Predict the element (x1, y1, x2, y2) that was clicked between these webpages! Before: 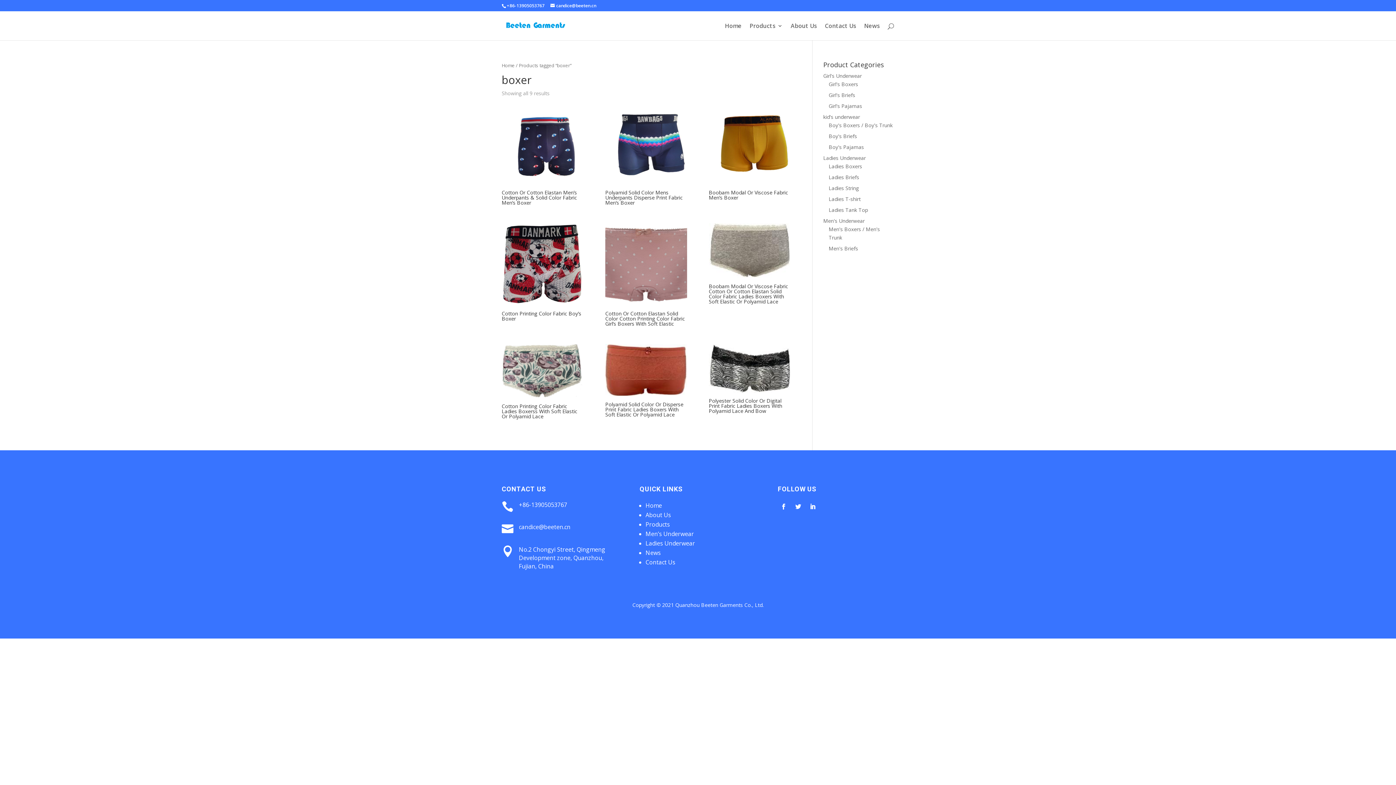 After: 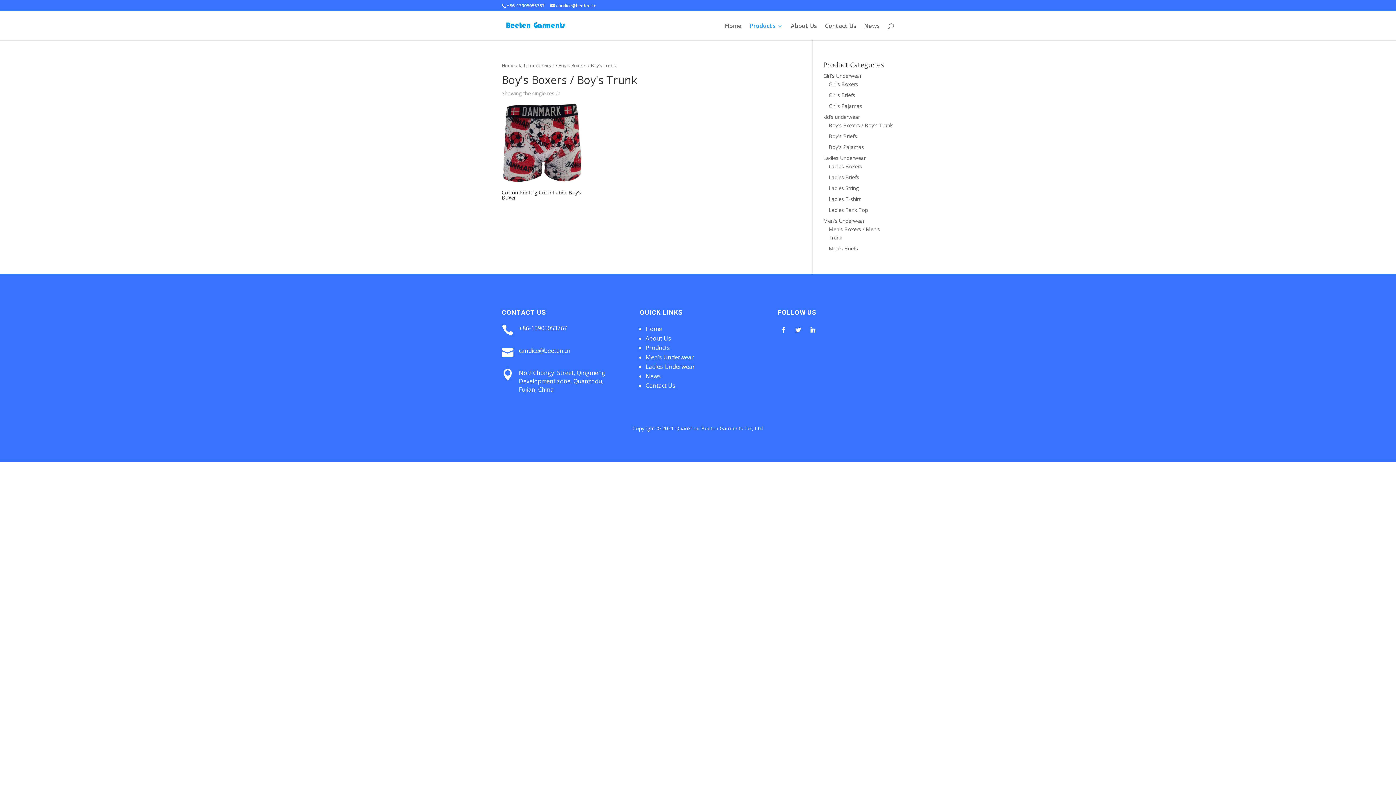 Action: label: Boy's Boxers / Boy's Trunk bbox: (828, 121, 892, 128)